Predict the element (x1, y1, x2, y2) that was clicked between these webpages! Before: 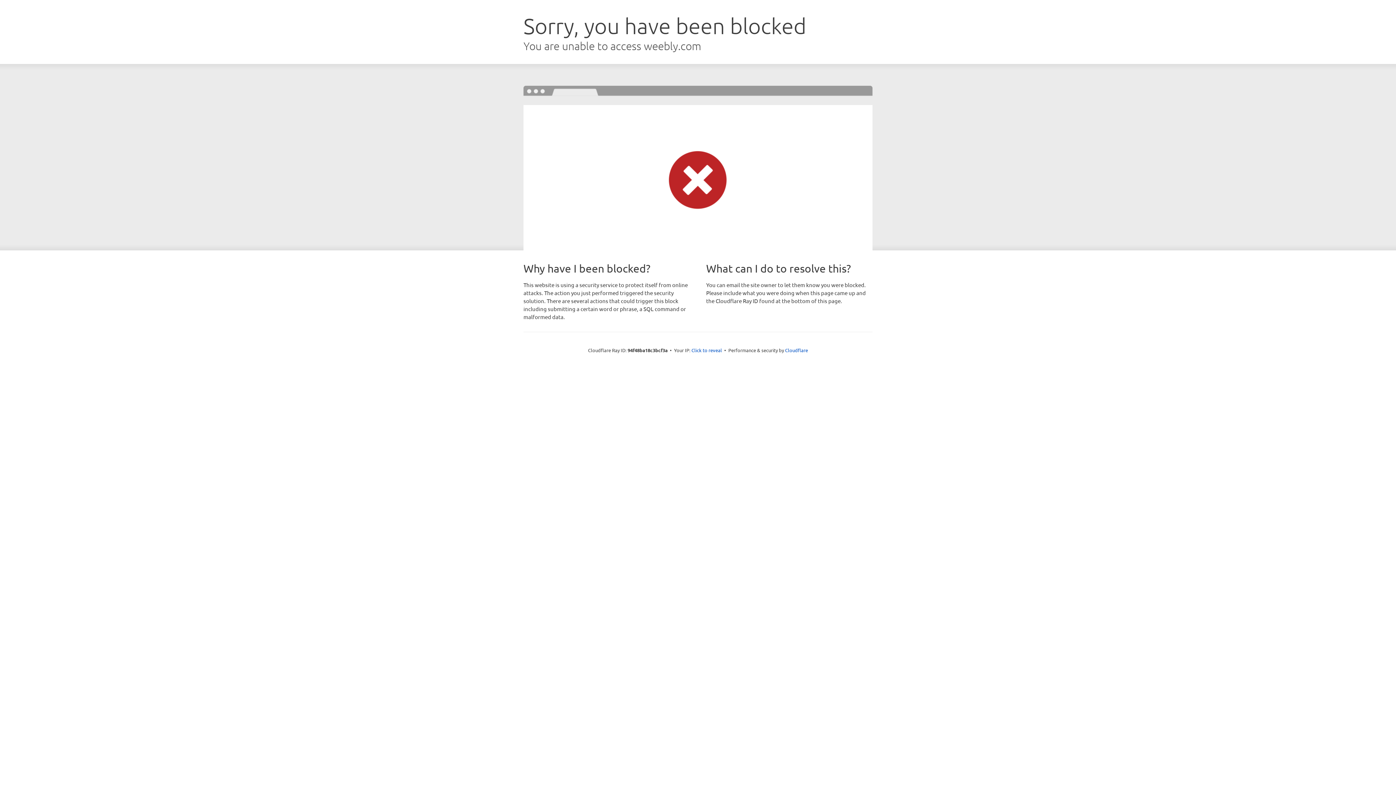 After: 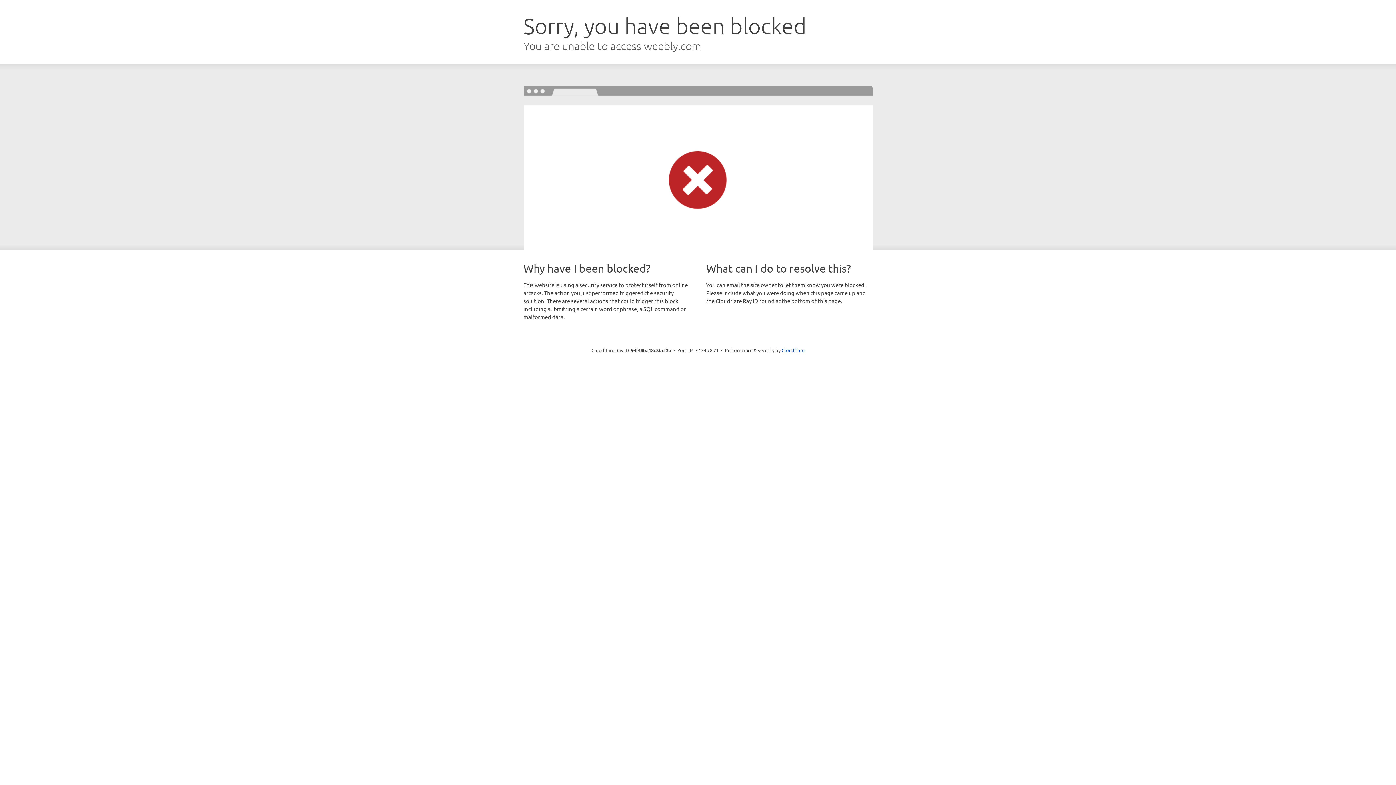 Action: label: Click to reveal bbox: (691, 346, 722, 353)